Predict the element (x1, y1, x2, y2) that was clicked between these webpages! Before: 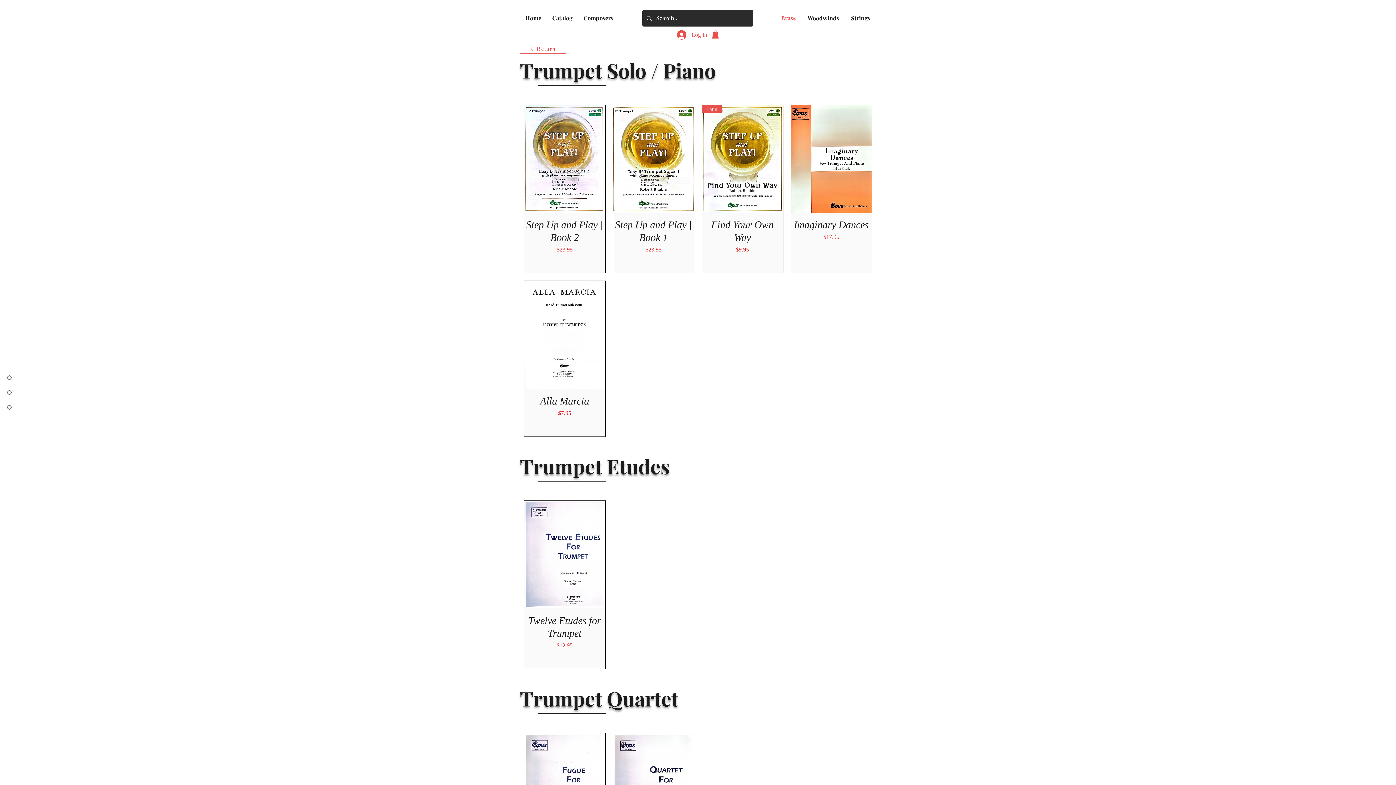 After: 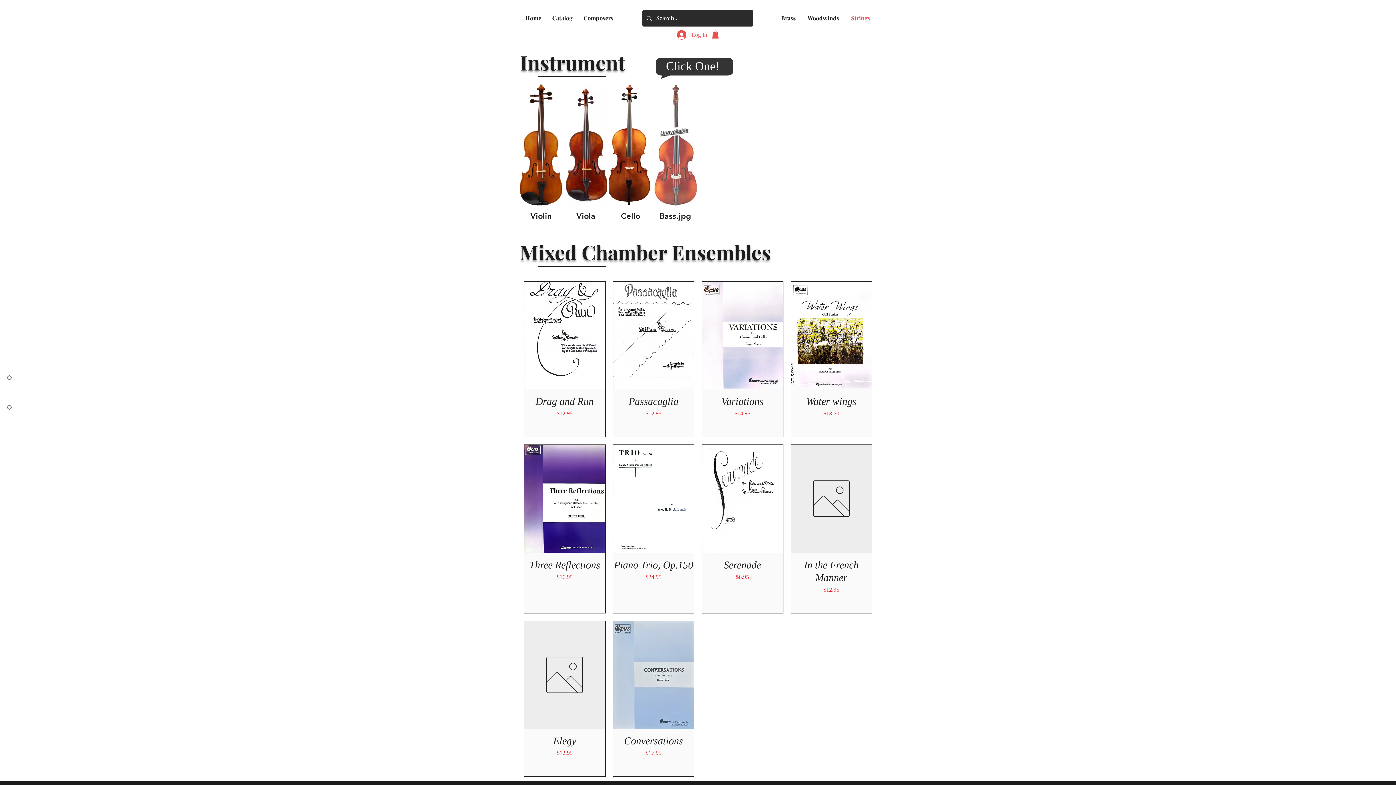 Action: label: Strings bbox: (845, 13, 876, 22)